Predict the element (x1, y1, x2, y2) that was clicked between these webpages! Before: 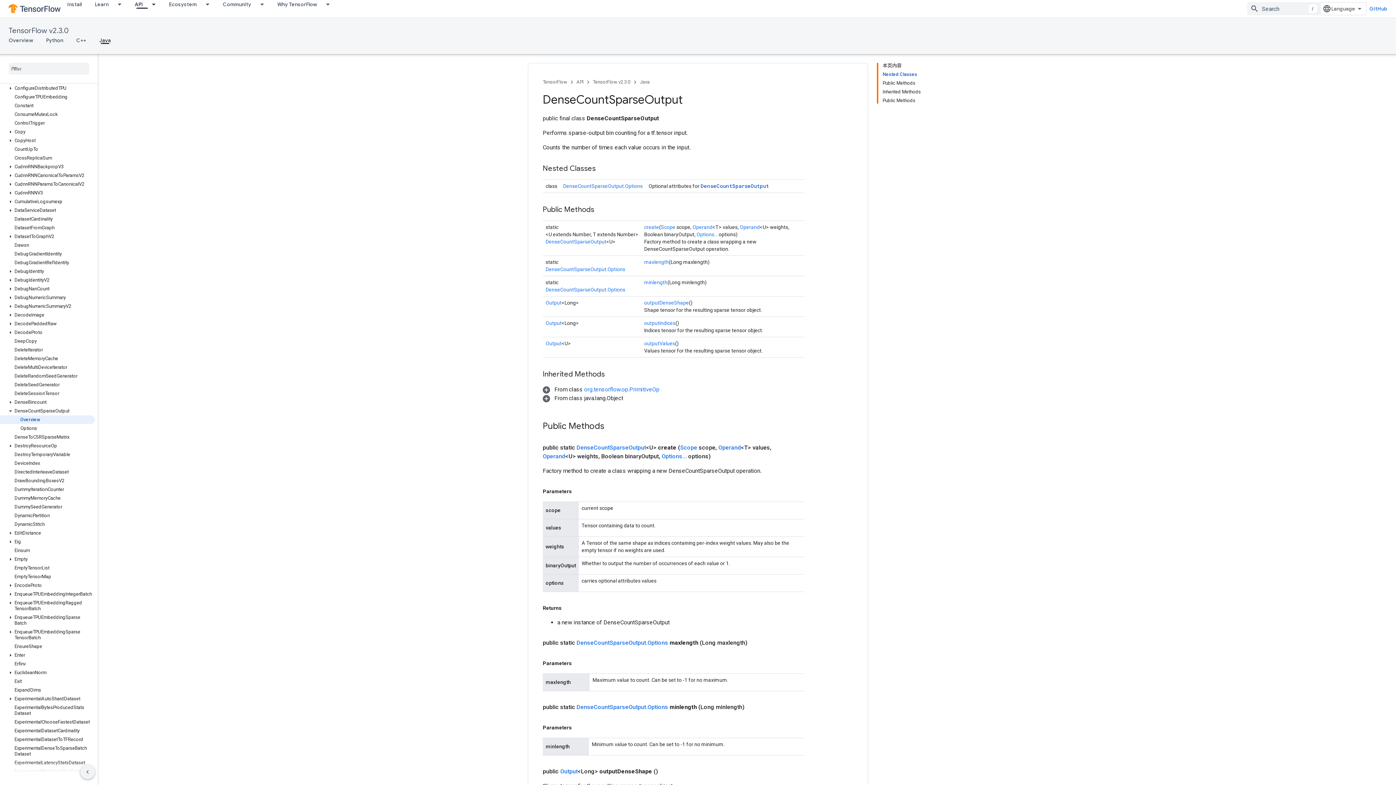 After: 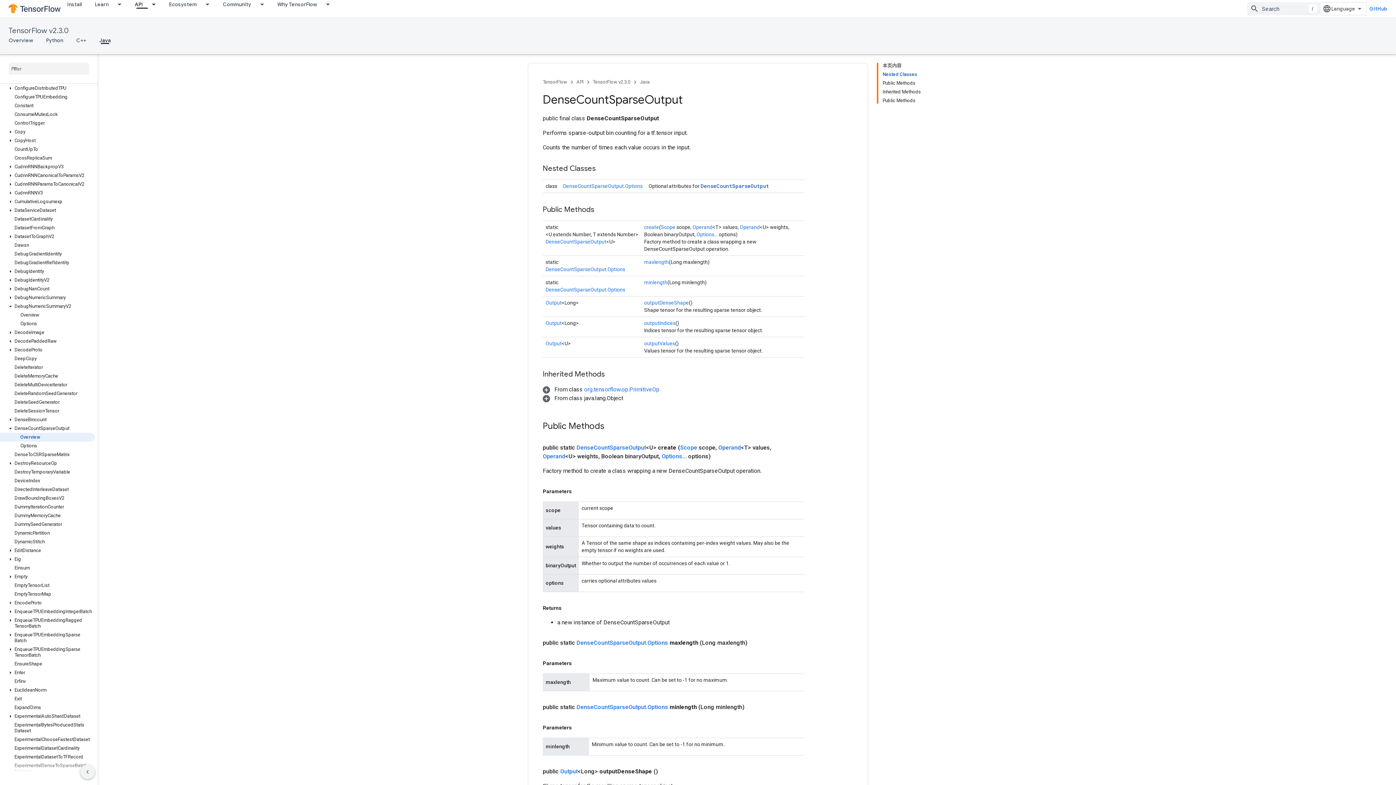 Action: bbox: (6, 303, 14, 309)